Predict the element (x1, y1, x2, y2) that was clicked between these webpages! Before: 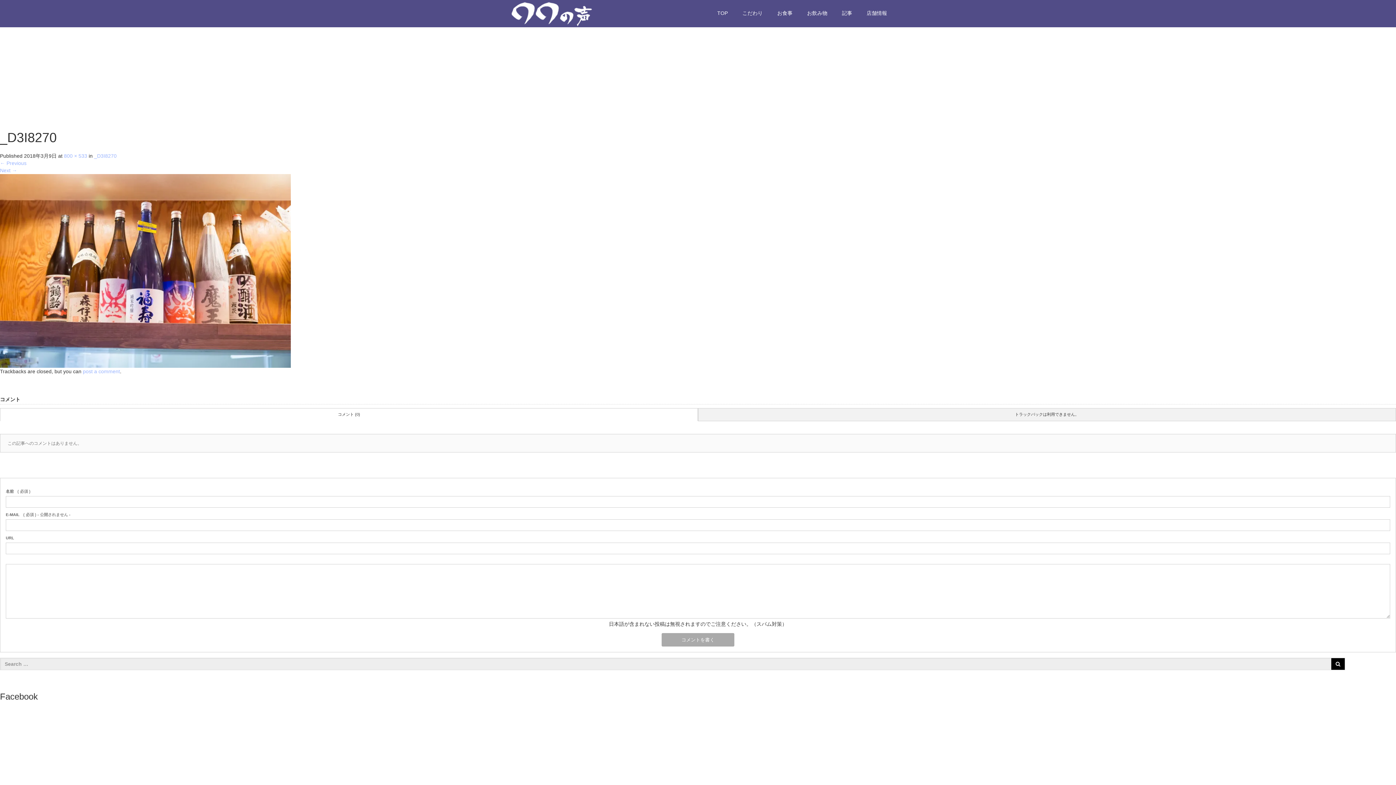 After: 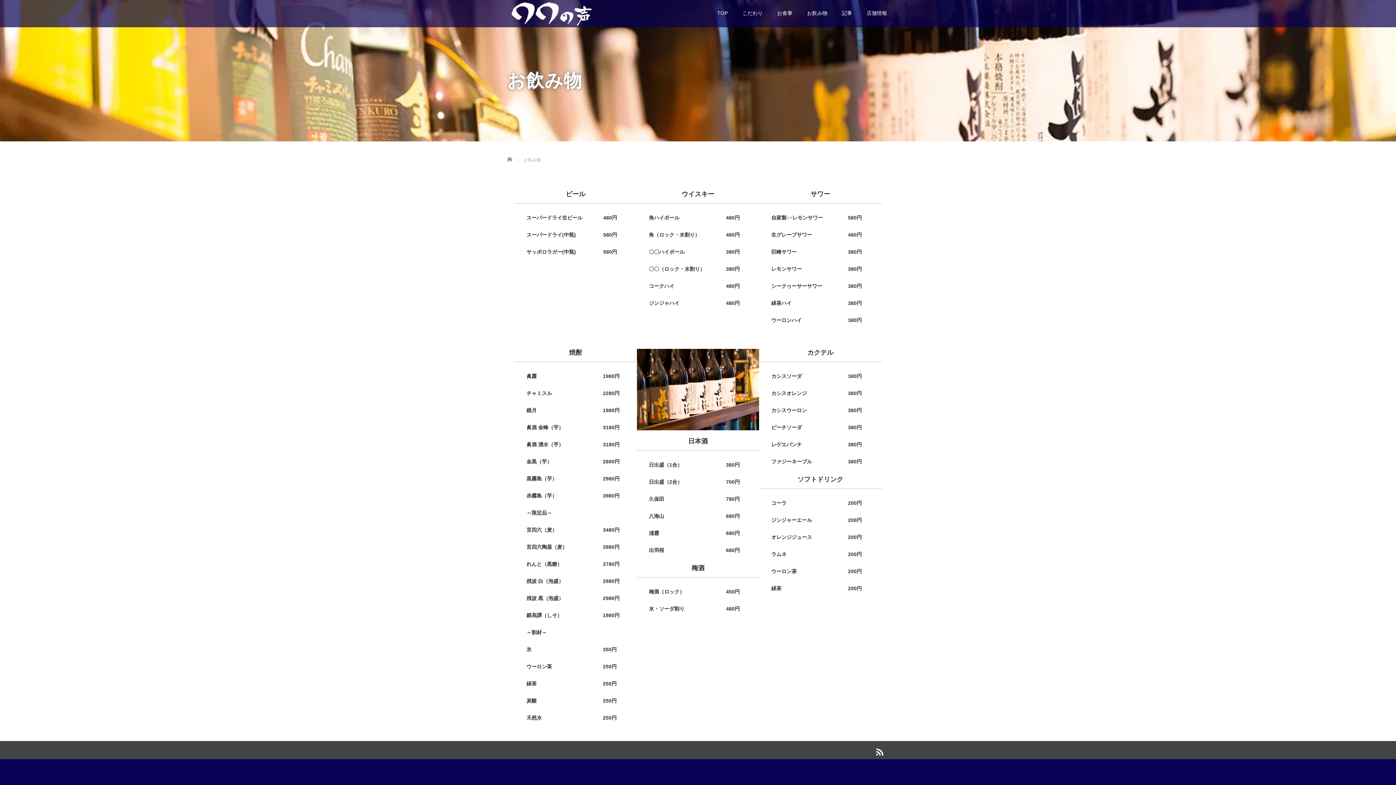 Action: bbox: (800, 4, 834, 27) label: お飲み物